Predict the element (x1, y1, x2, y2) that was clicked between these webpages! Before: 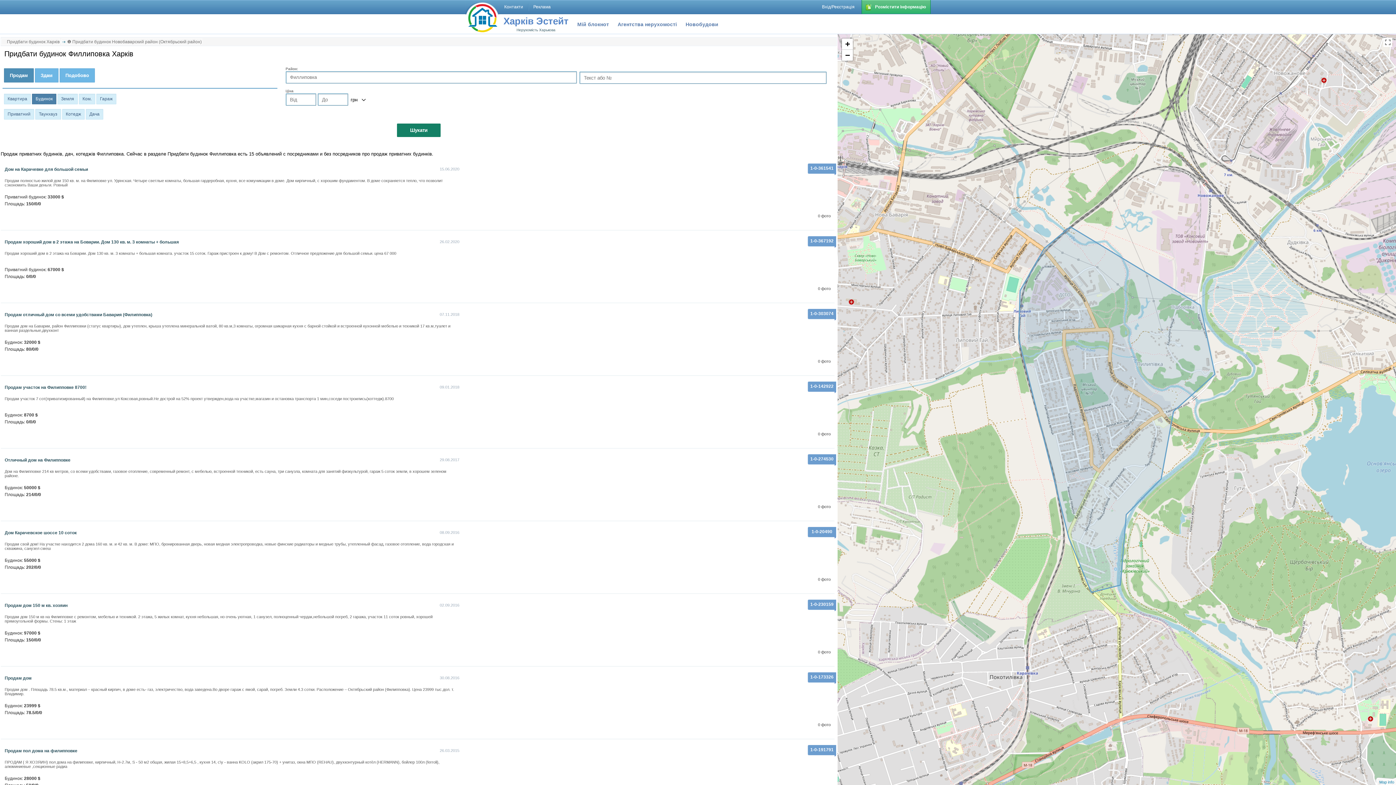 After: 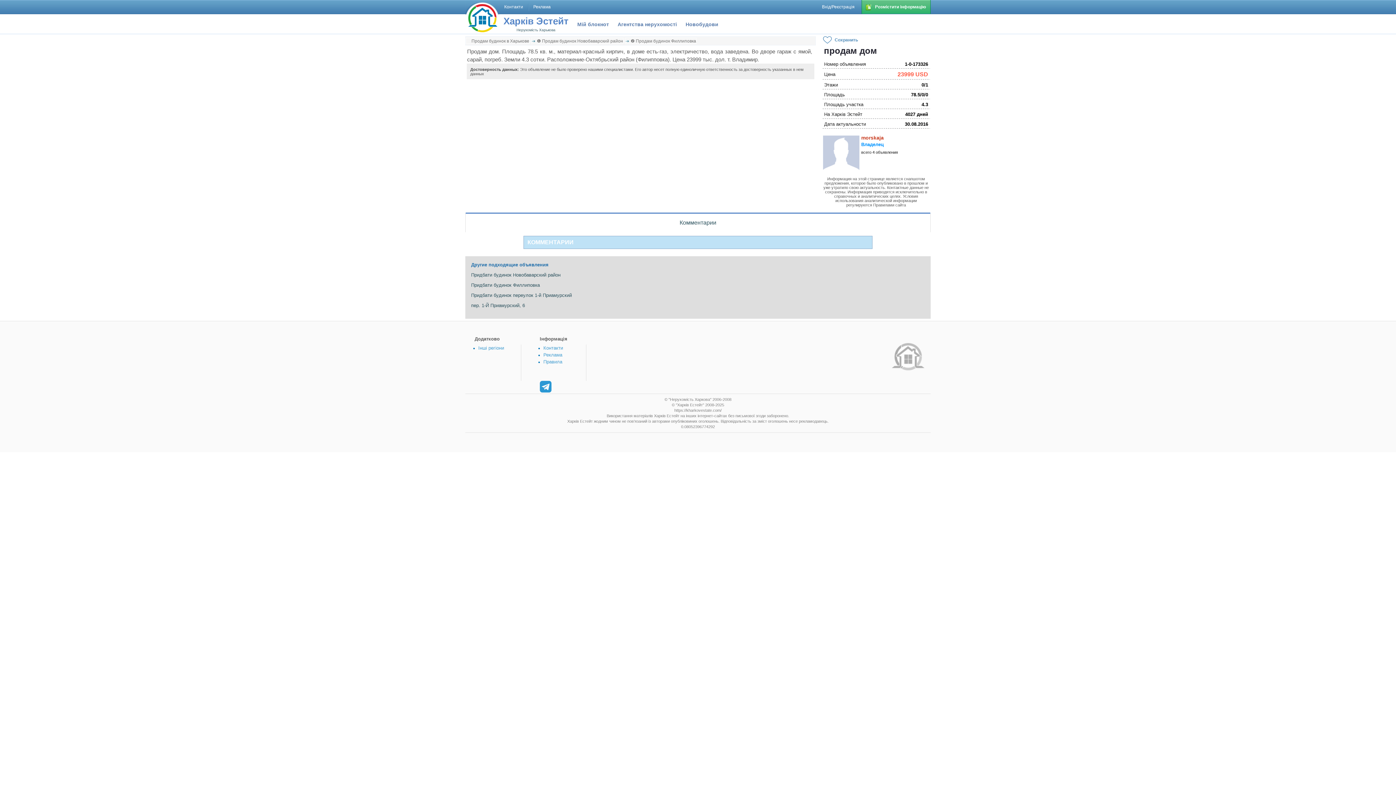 Action: bbox: (4, 671, 31, 685) label: Продам дом